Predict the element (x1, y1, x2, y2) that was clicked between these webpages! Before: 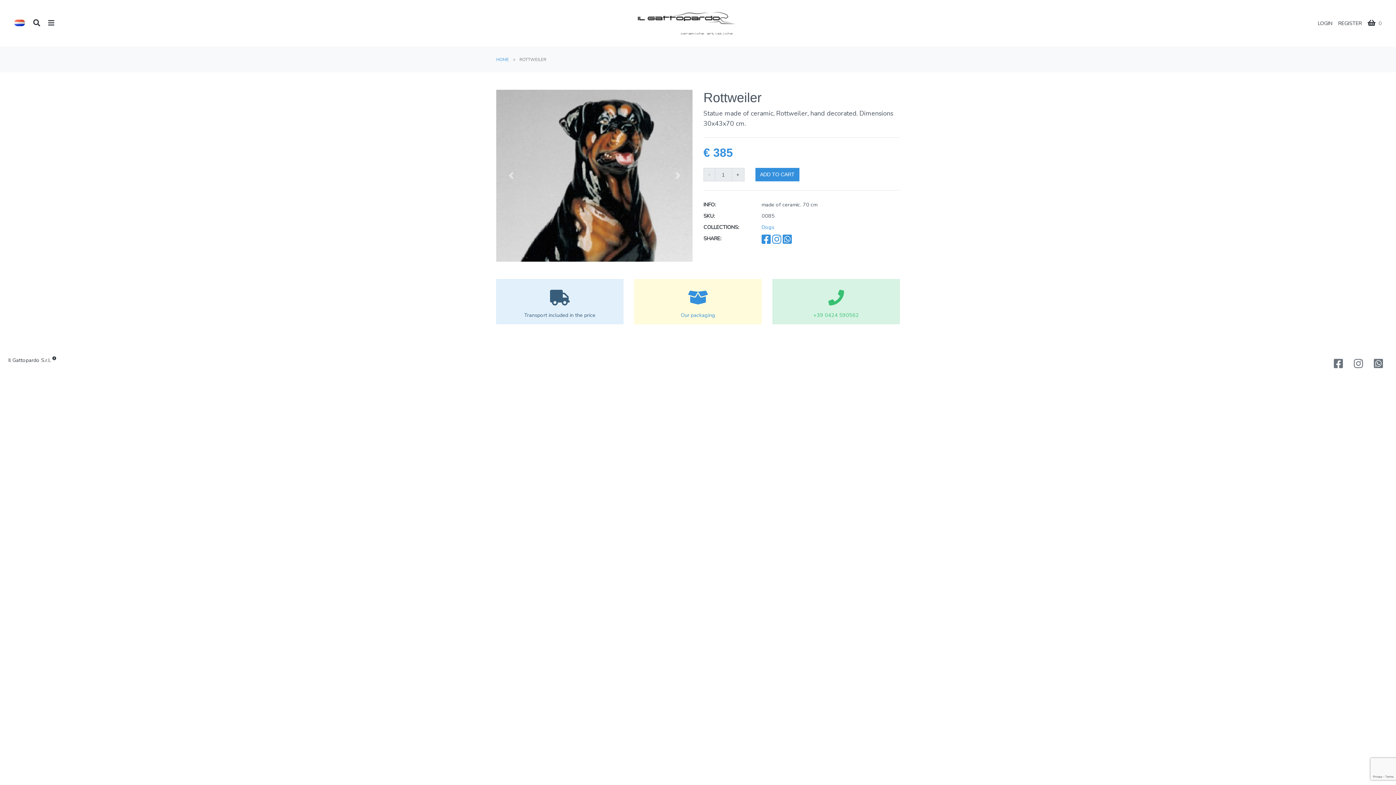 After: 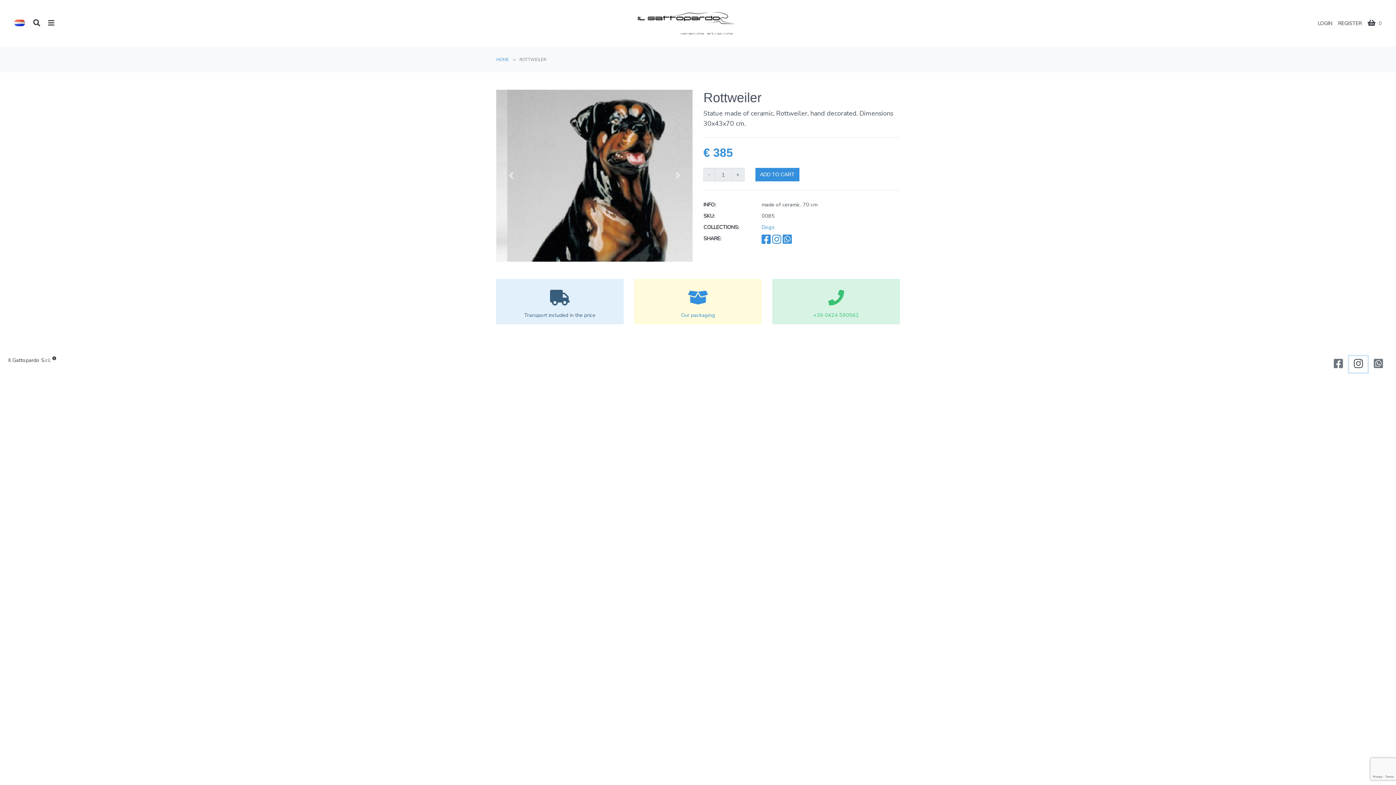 Action: bbox: (1349, 356, 1368, 372)